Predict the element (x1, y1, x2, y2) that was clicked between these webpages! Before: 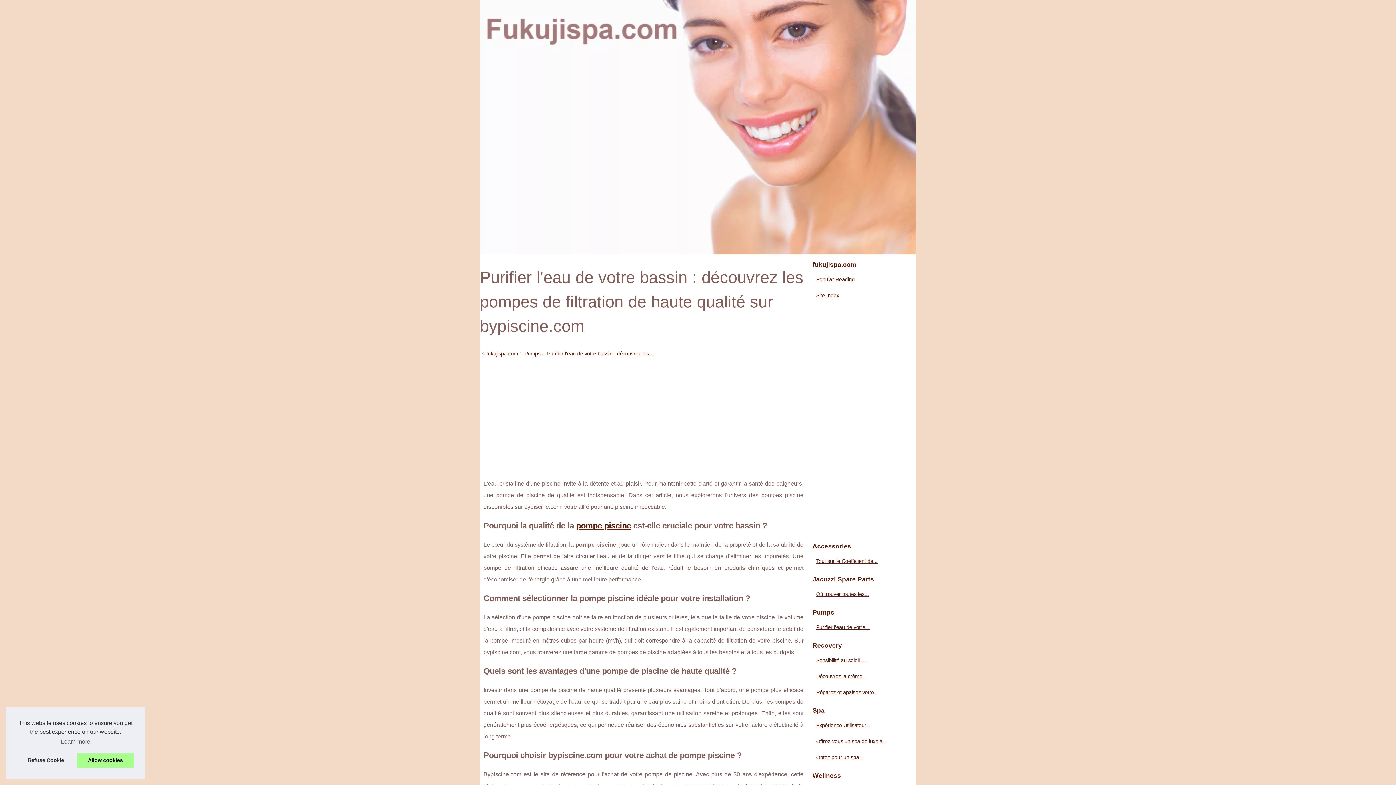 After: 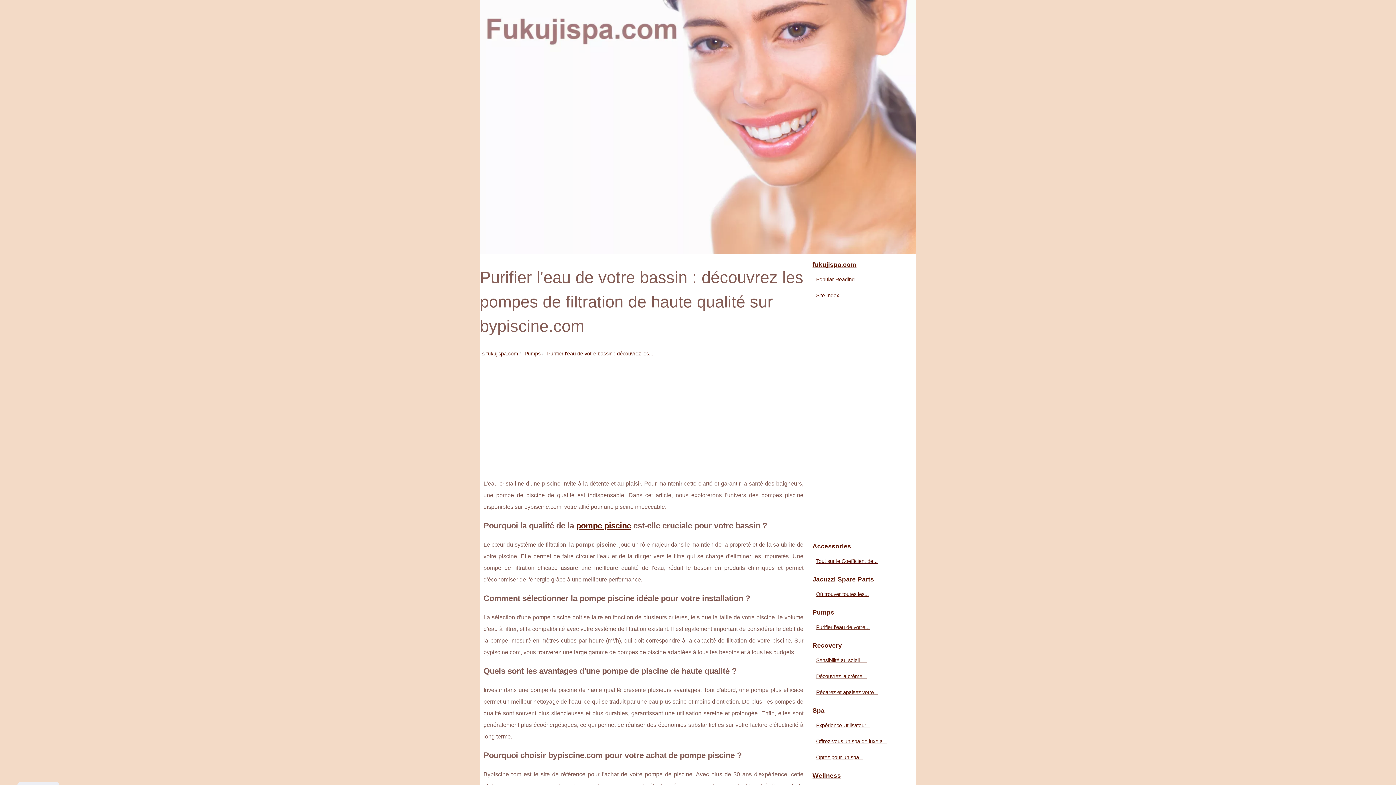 Action: bbox: (76, 753, 133, 768) label: allow cookies